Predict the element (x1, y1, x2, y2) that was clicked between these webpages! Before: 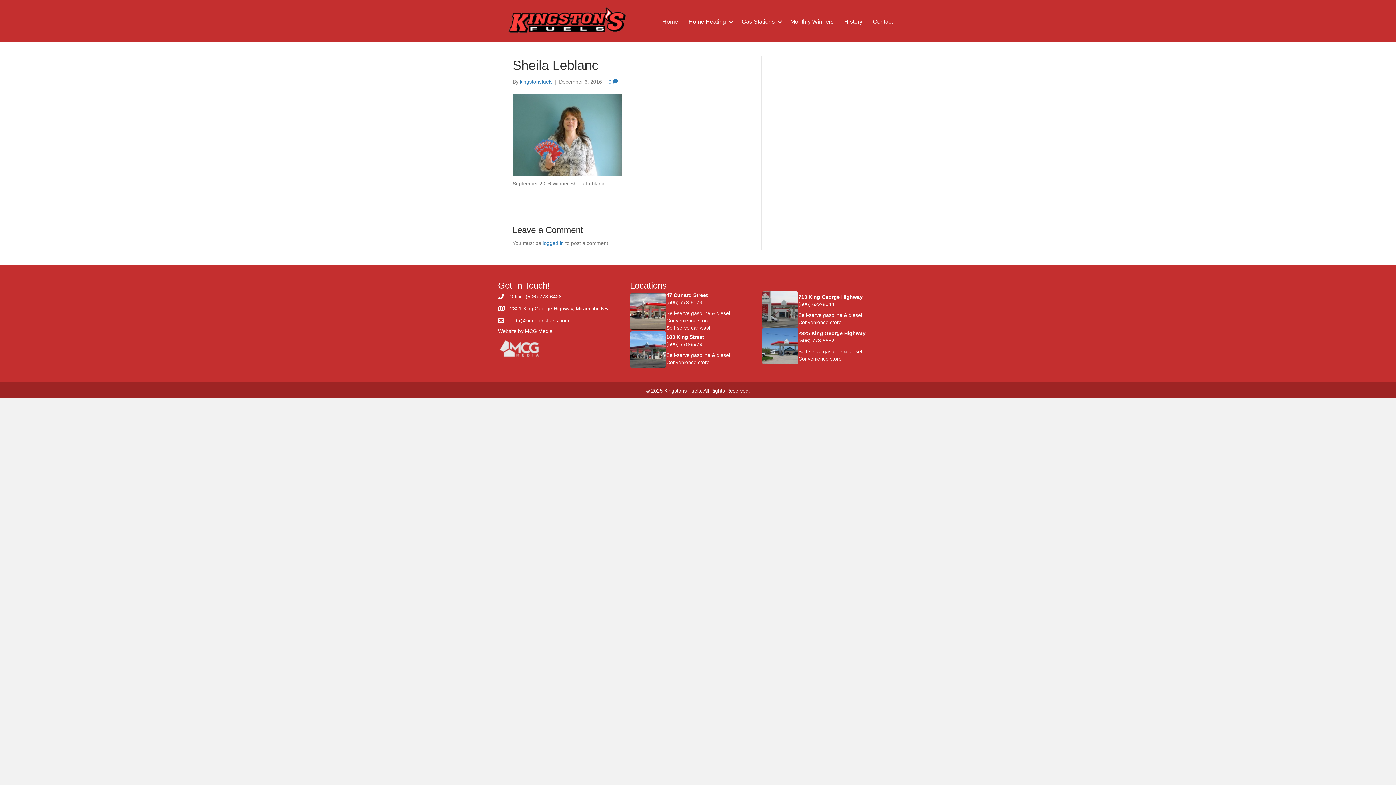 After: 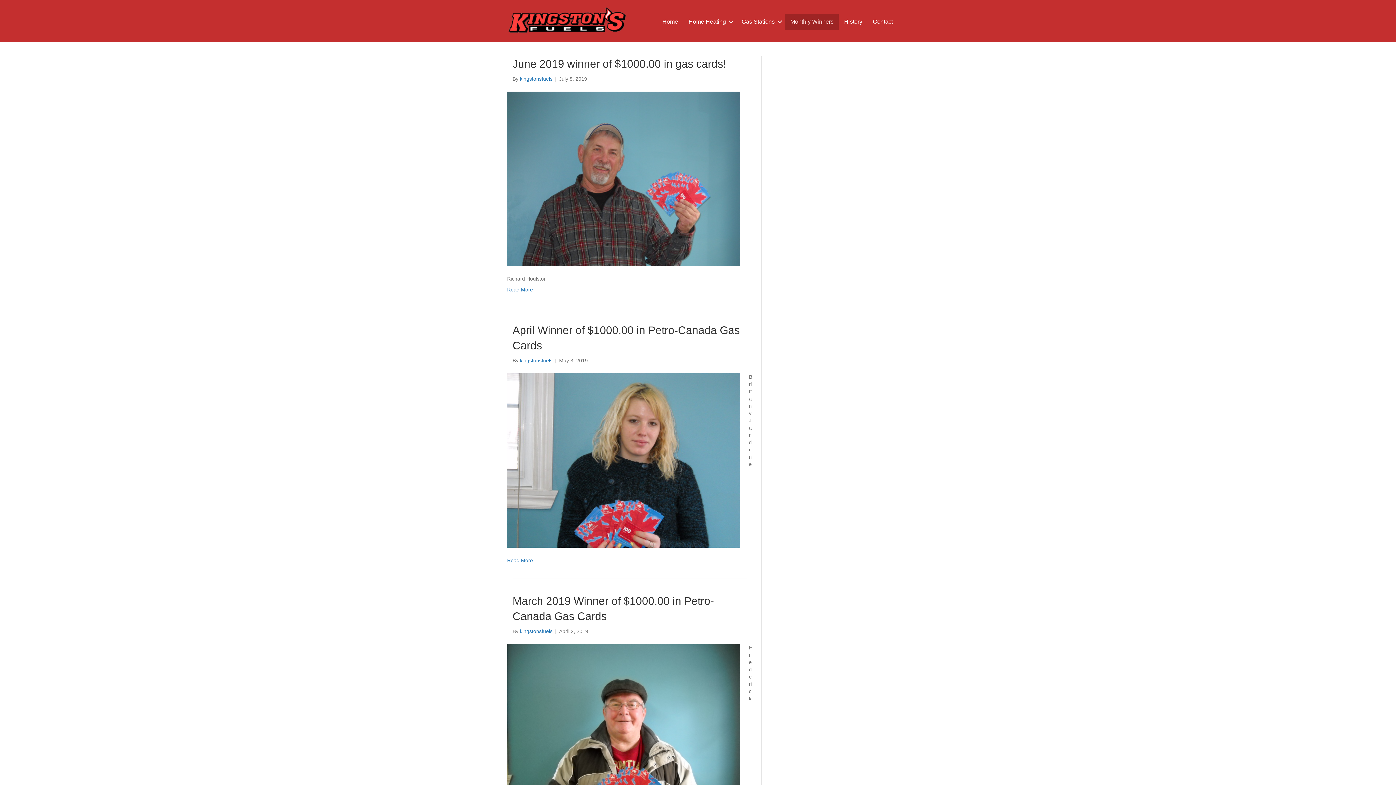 Action: bbox: (785, 13, 838, 29) label: Monthly Winners